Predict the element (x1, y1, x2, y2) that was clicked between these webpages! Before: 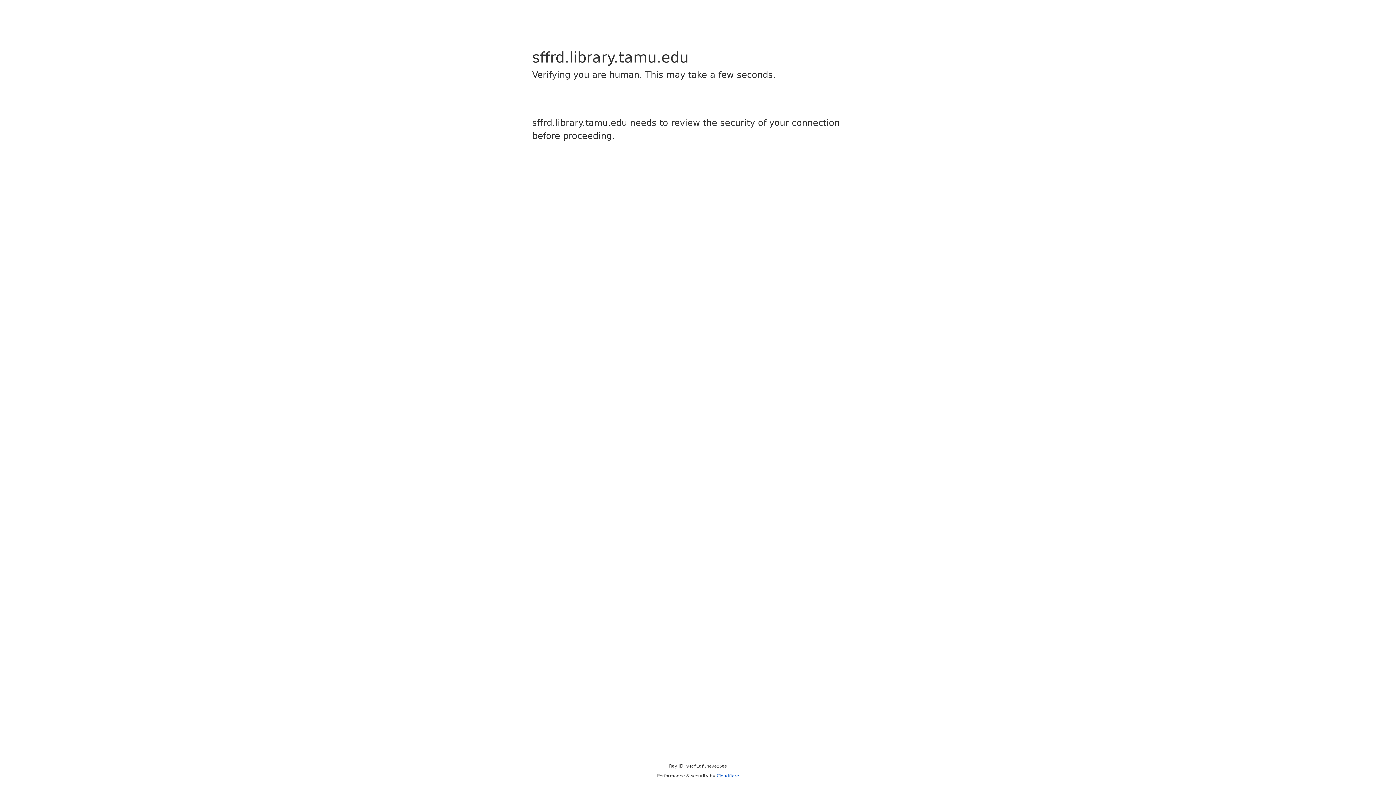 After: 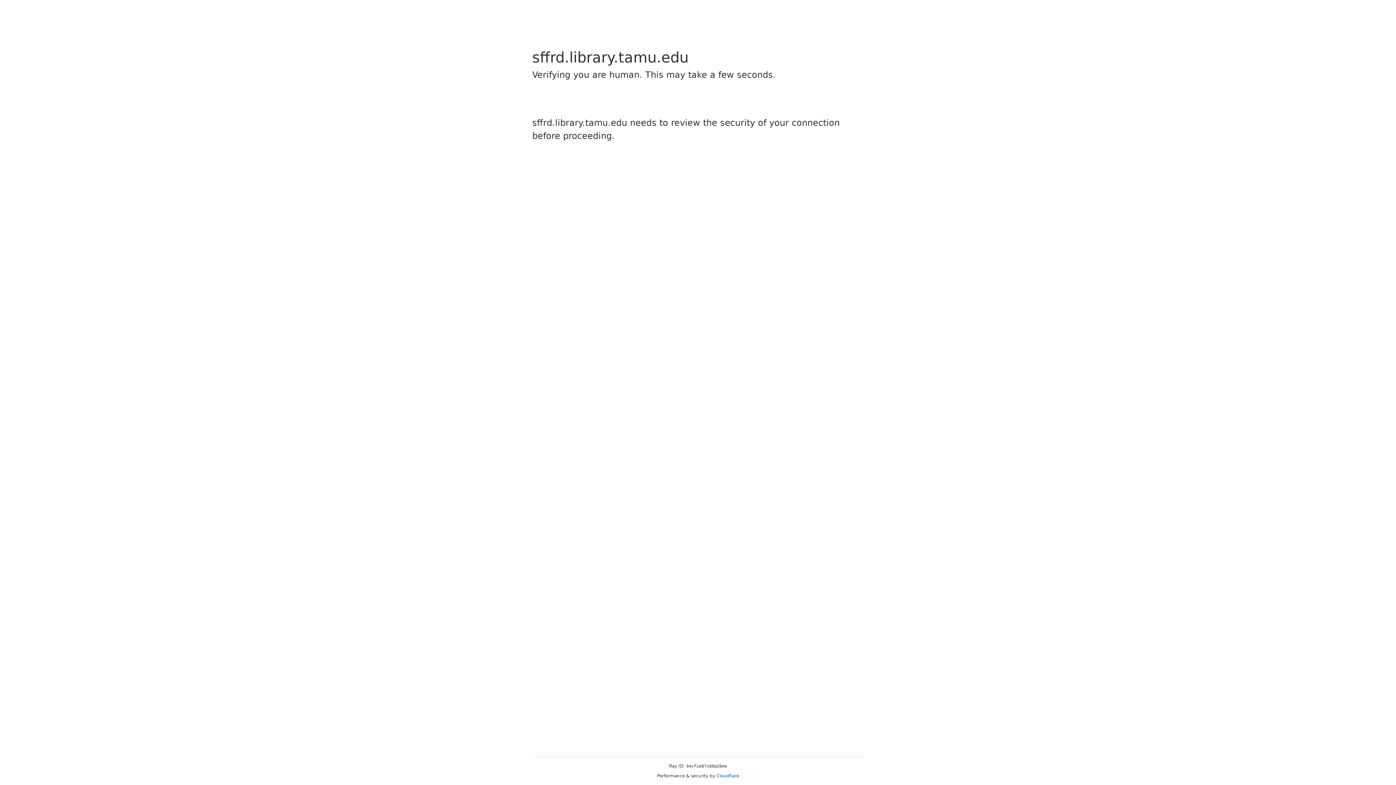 Action: bbox: (716, 773, 739, 778) label: Cloudflare